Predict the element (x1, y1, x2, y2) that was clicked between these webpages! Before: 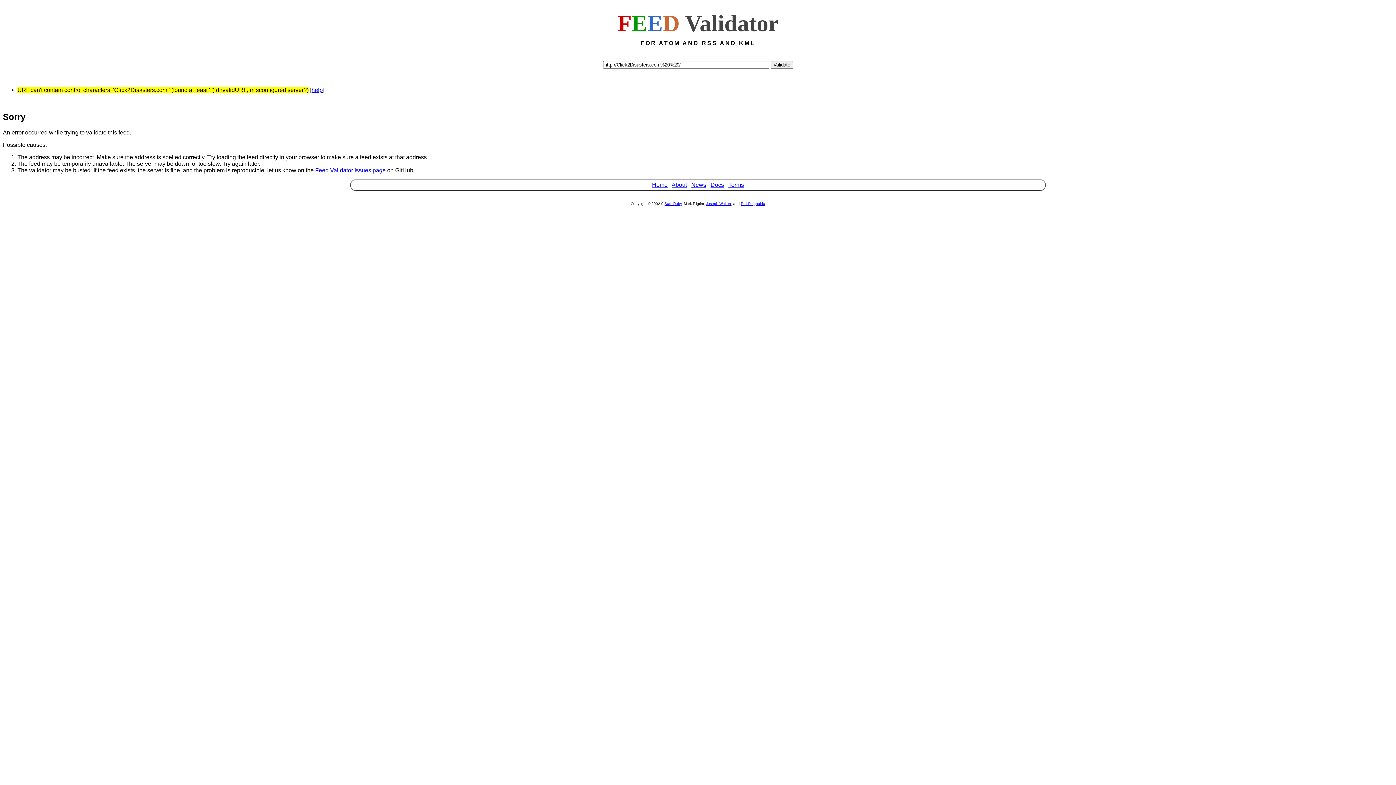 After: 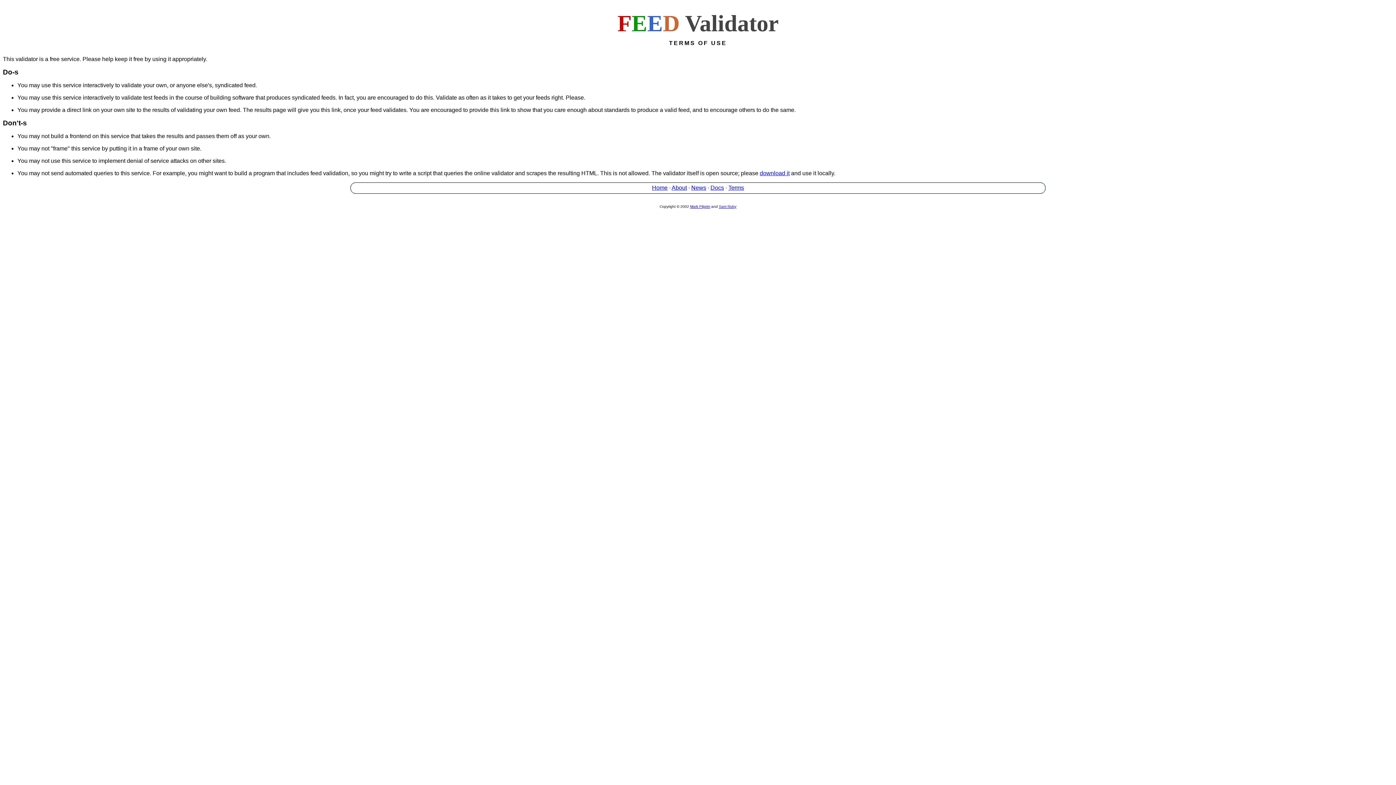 Action: bbox: (728, 181, 744, 187) label: Terms